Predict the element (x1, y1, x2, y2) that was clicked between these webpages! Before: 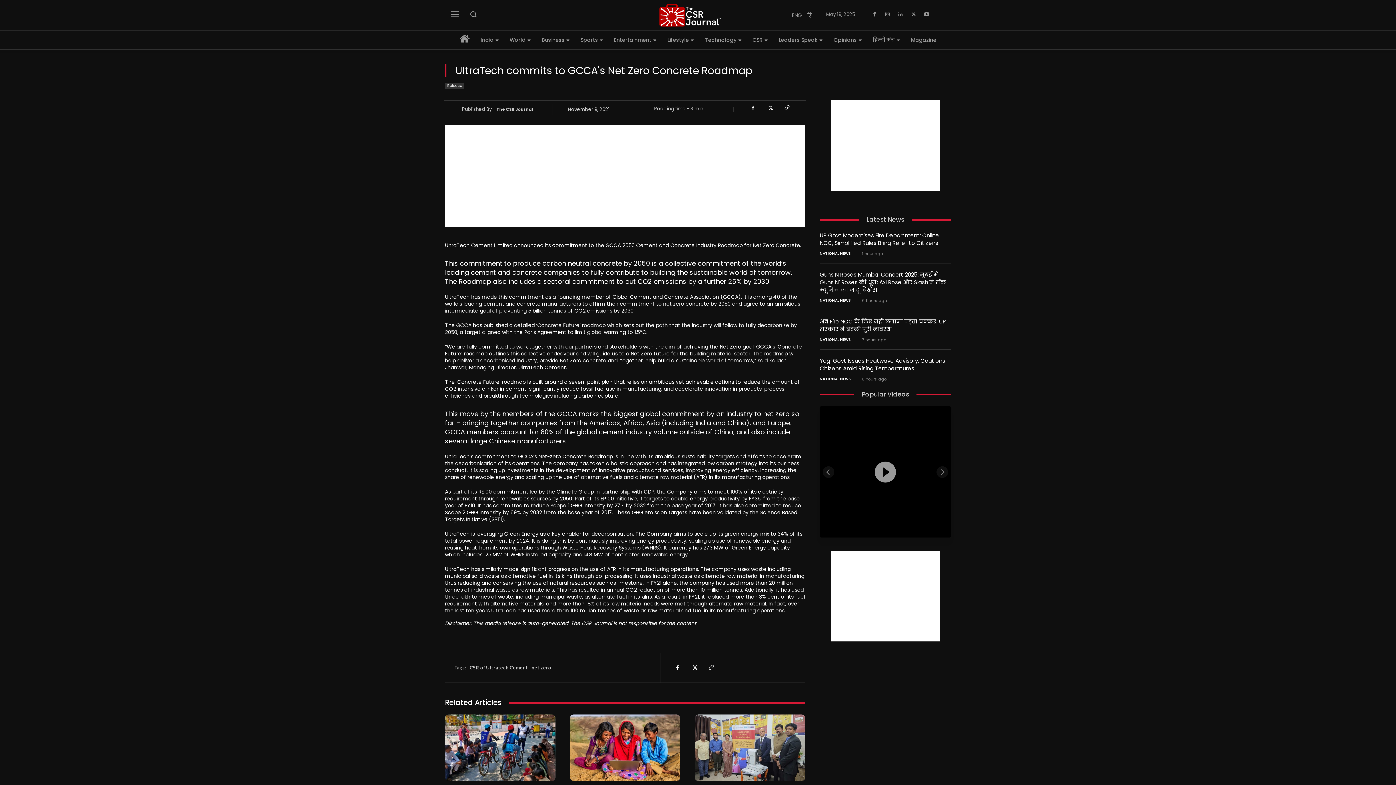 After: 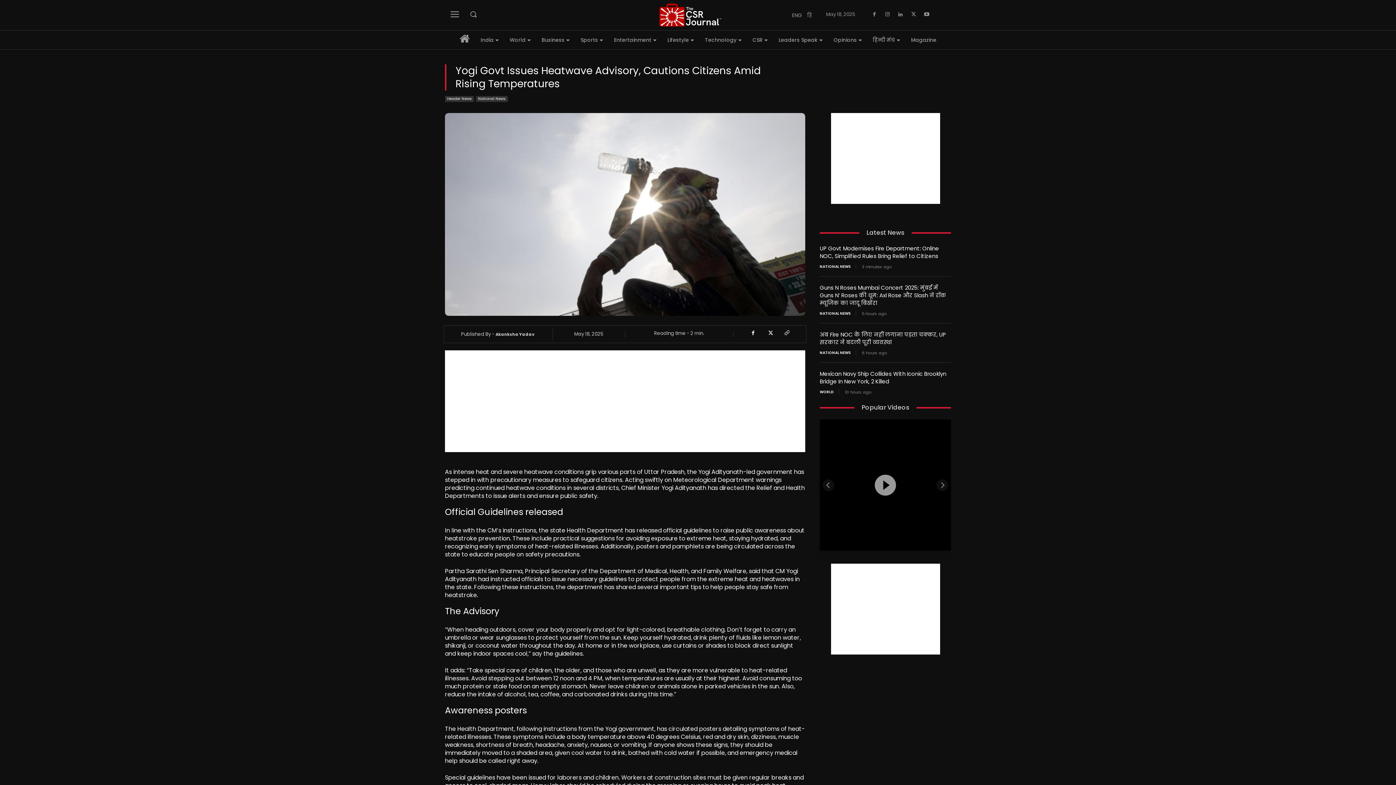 Action: bbox: (820, 357, 945, 372) label: Yogi Govt Issues Heatwave Advisory, Cautions Citizens Amid Rising Temperatures